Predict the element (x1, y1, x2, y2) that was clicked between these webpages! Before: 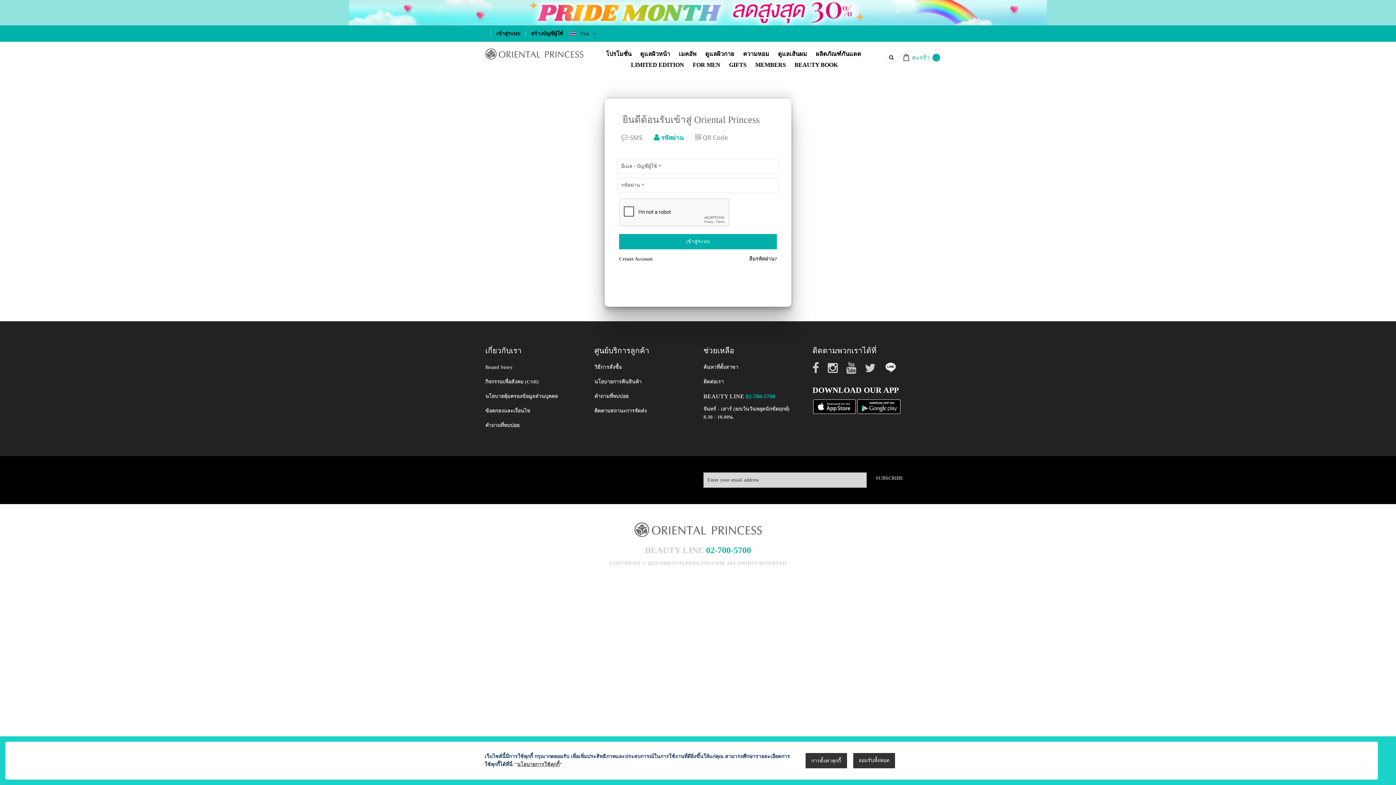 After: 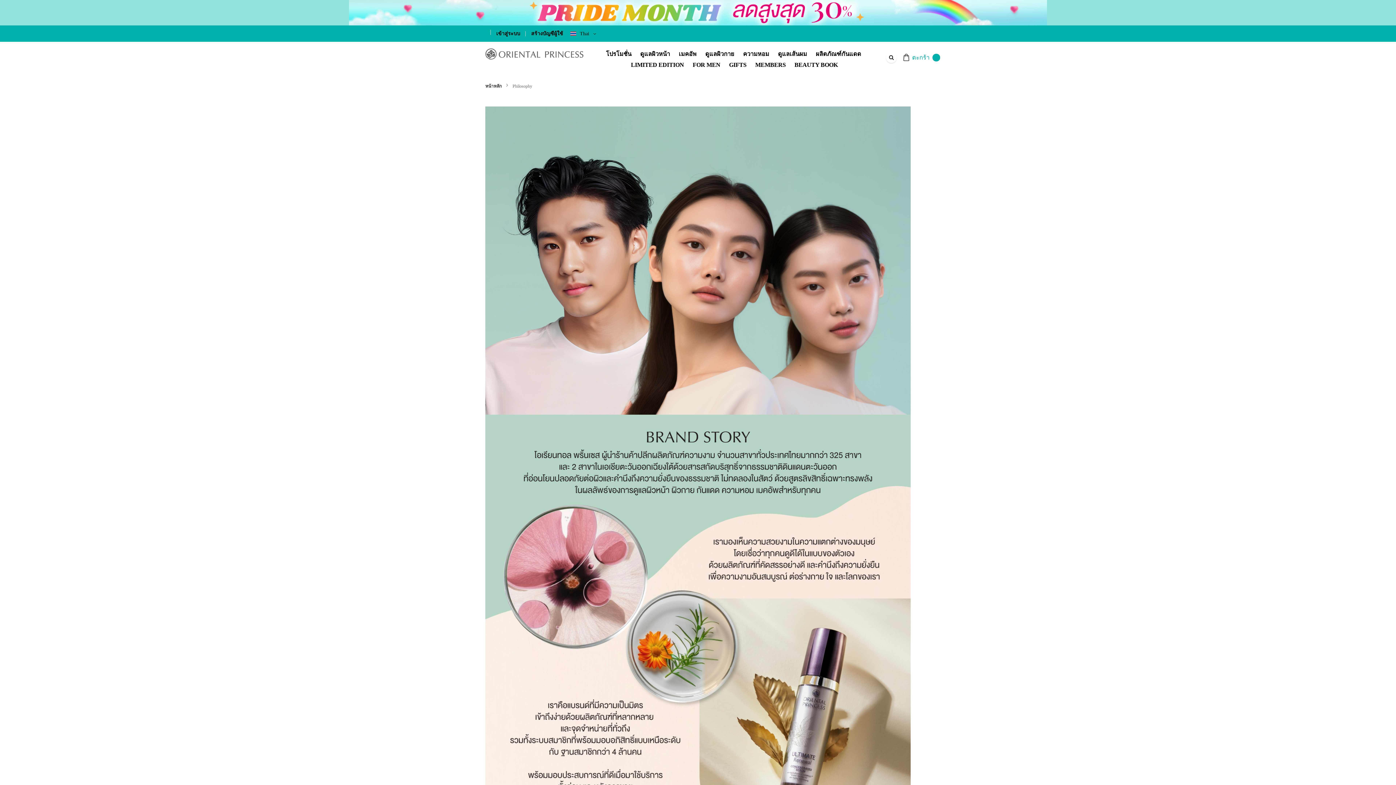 Action: bbox: (485, 330, 512, 340) label: Brand Story